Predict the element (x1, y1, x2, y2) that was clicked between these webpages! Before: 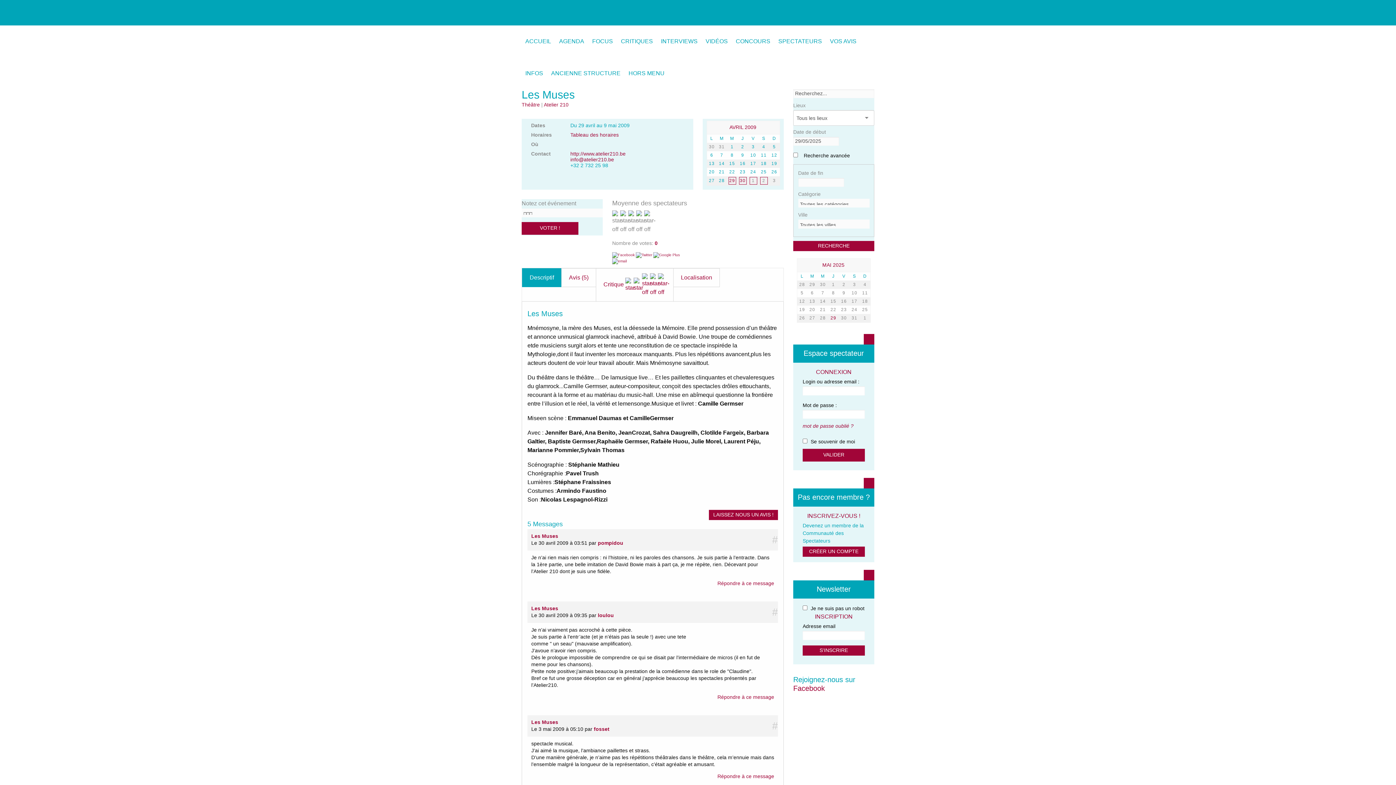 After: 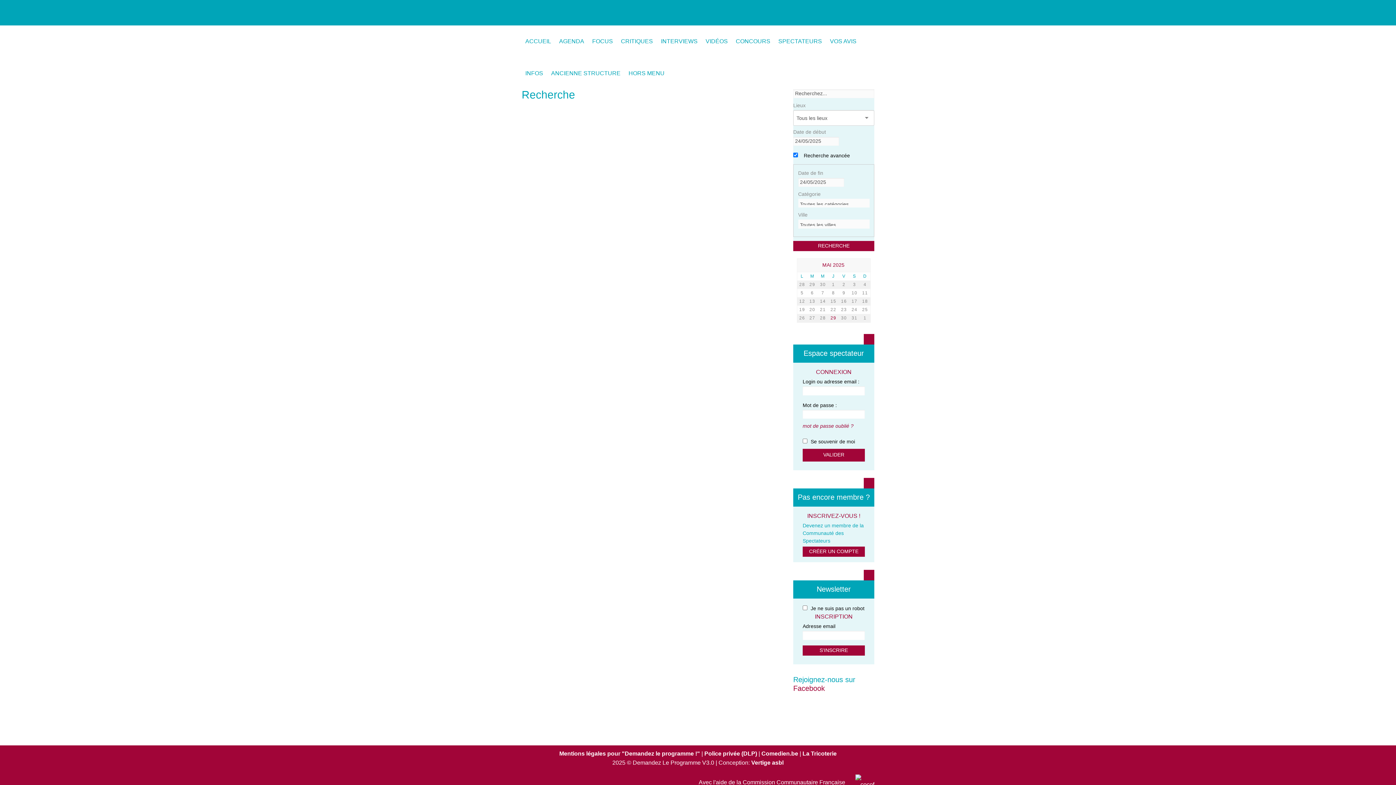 Action: bbox: (849, 306, 860, 313) label: 24